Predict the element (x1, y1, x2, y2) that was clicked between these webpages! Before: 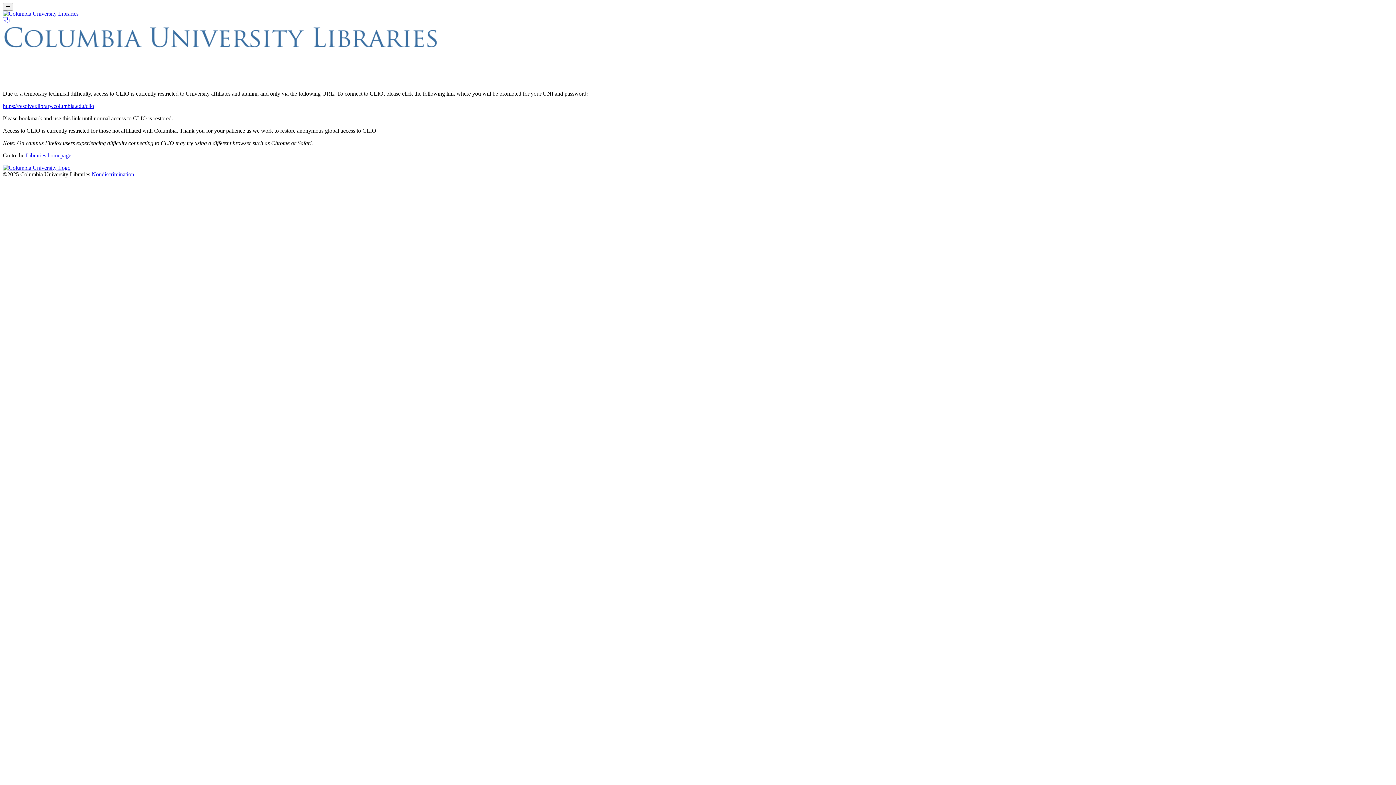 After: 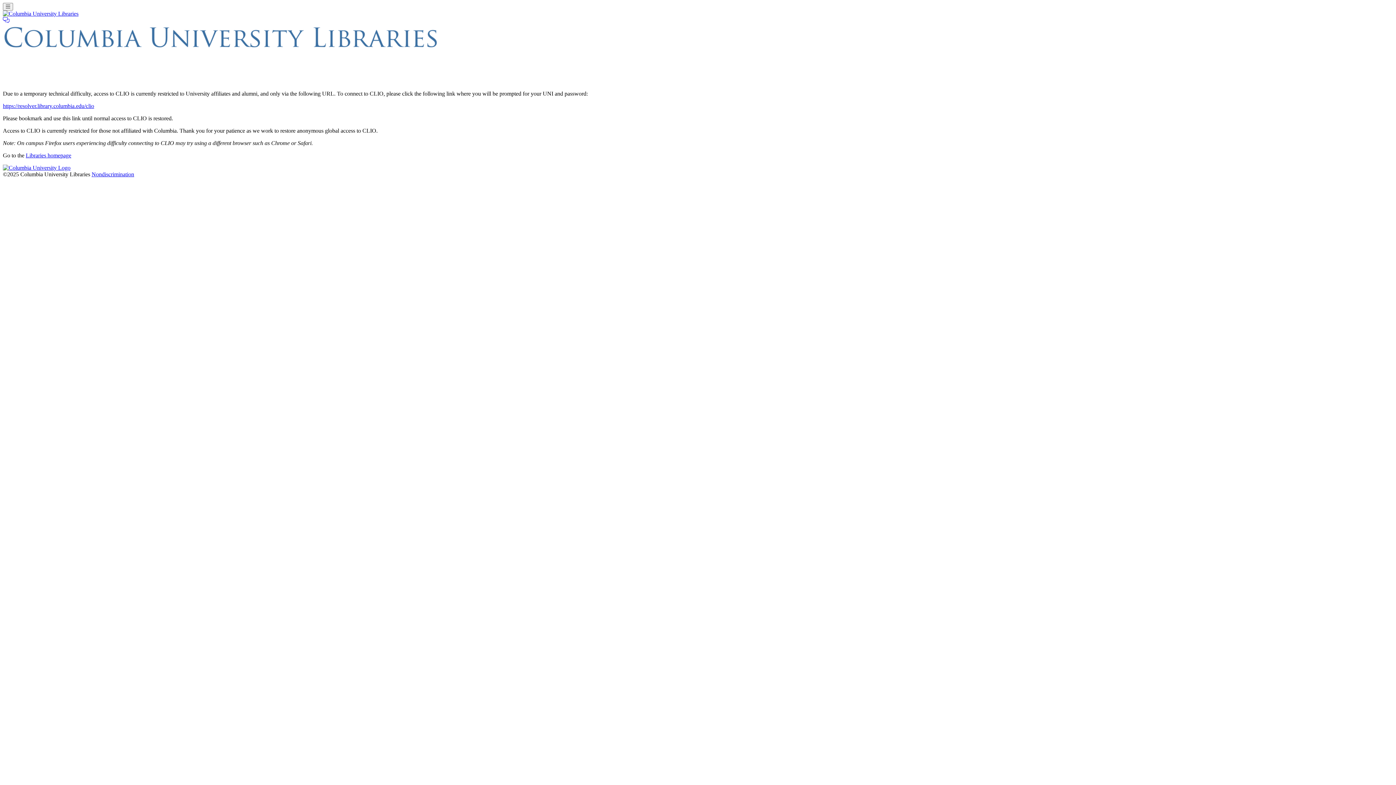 Action: bbox: (91, 171, 134, 177) label: Nondiscrimination